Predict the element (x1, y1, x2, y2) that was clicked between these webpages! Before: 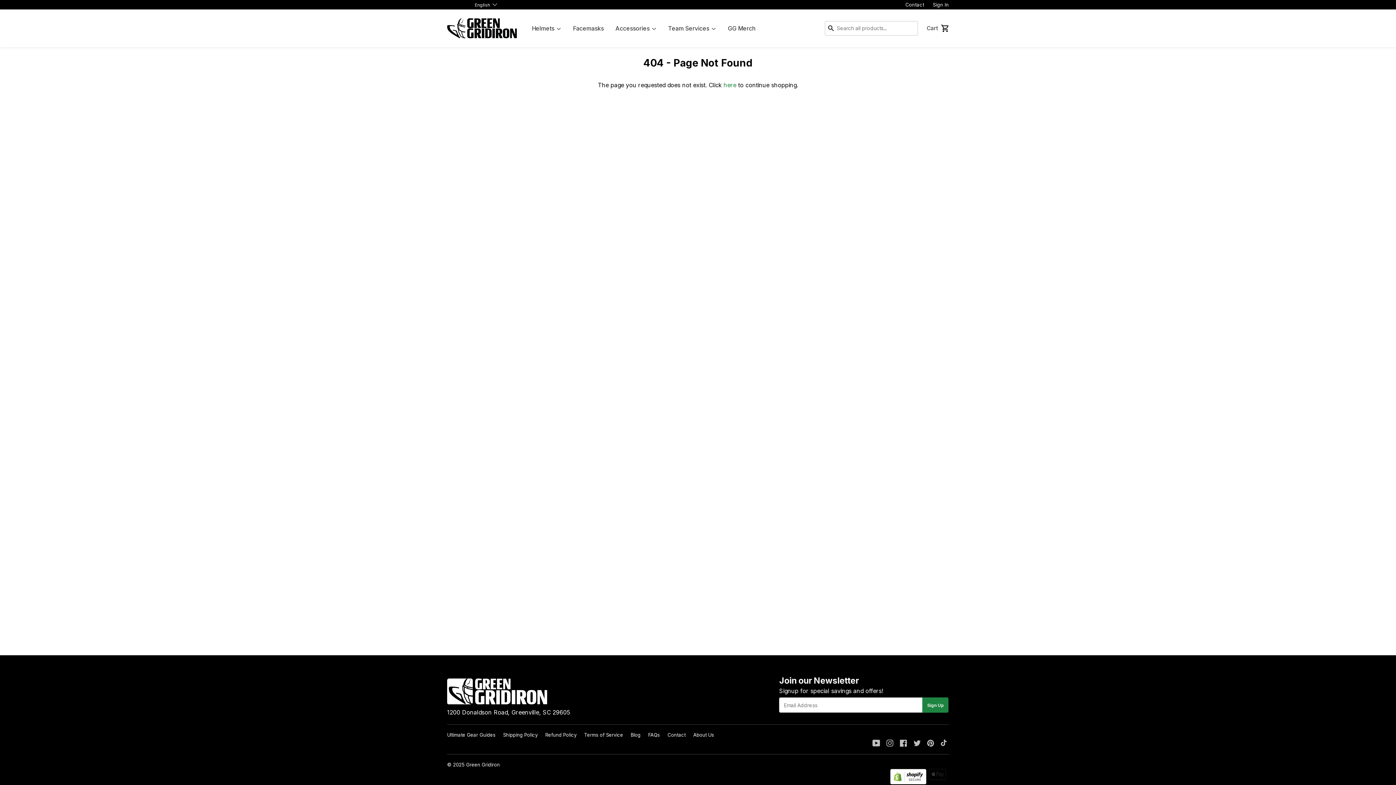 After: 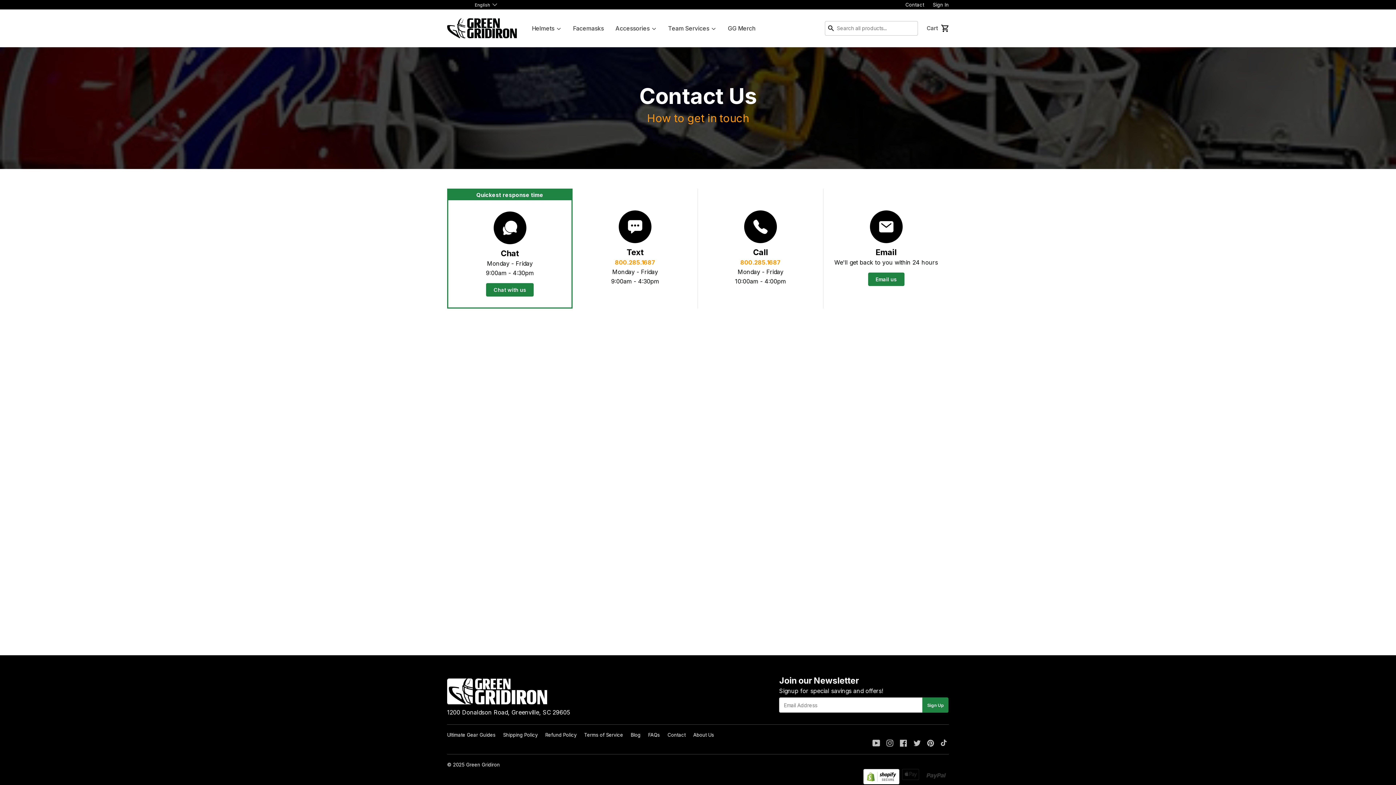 Action: label: Contact bbox: (905, 0, 924, 9)